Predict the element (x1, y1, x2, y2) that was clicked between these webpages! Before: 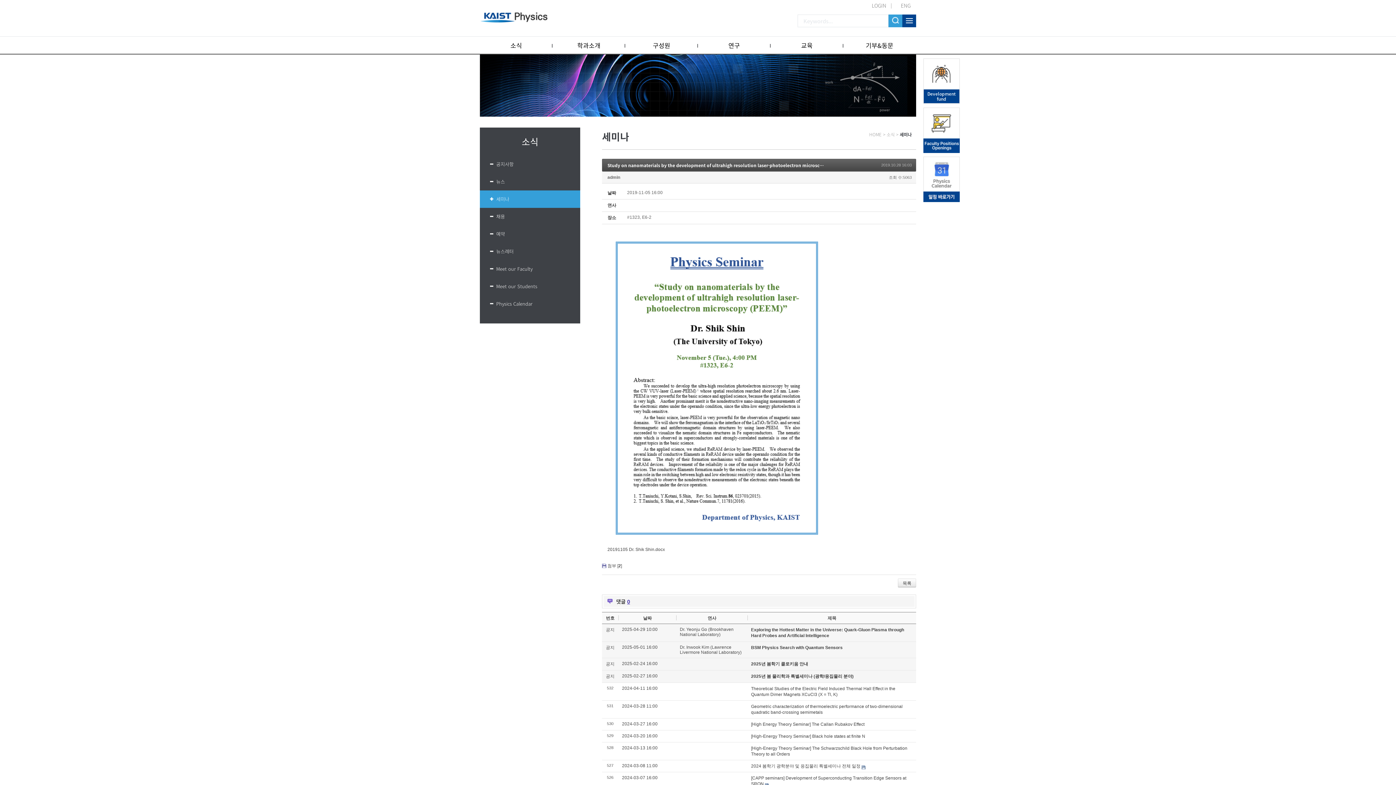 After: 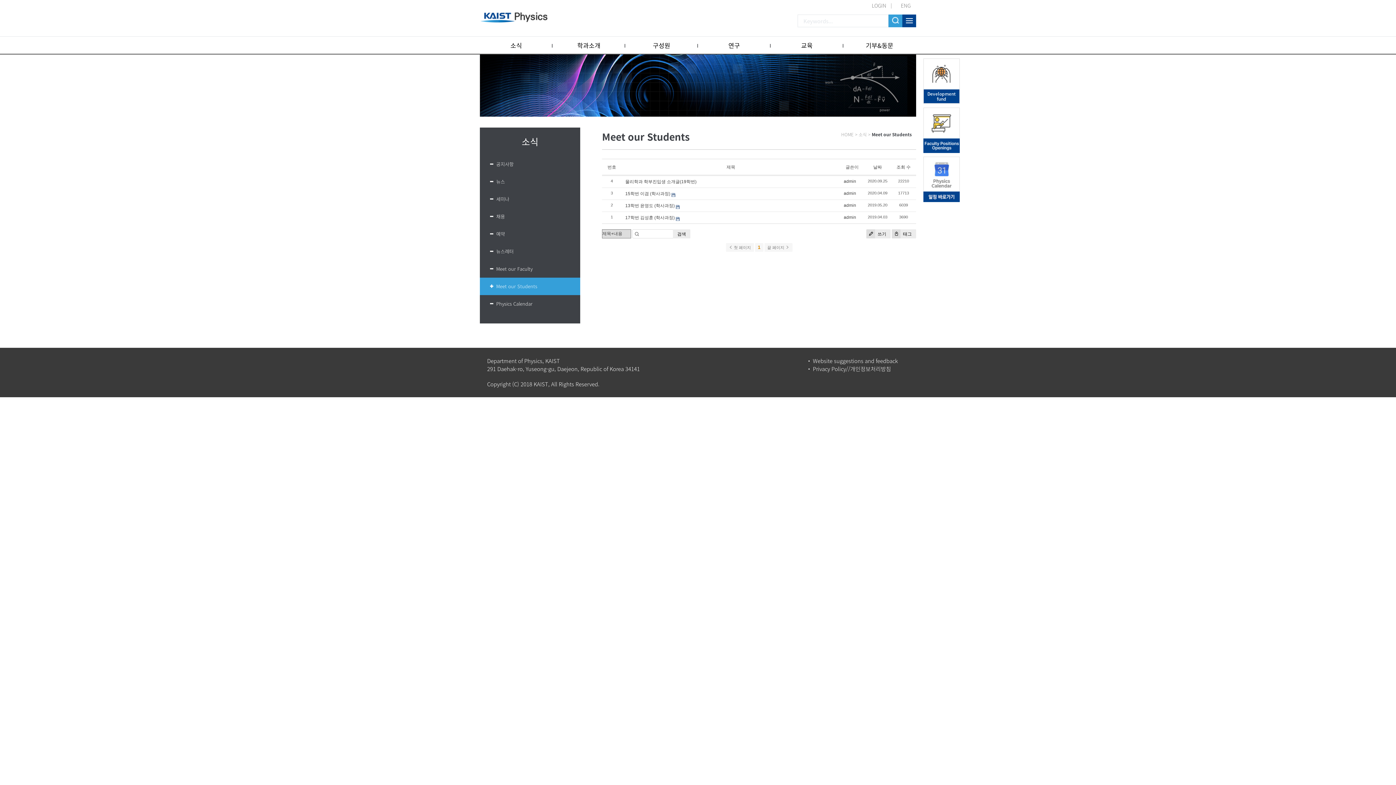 Action: label: Meet our Students bbox: (480, 277, 580, 295)